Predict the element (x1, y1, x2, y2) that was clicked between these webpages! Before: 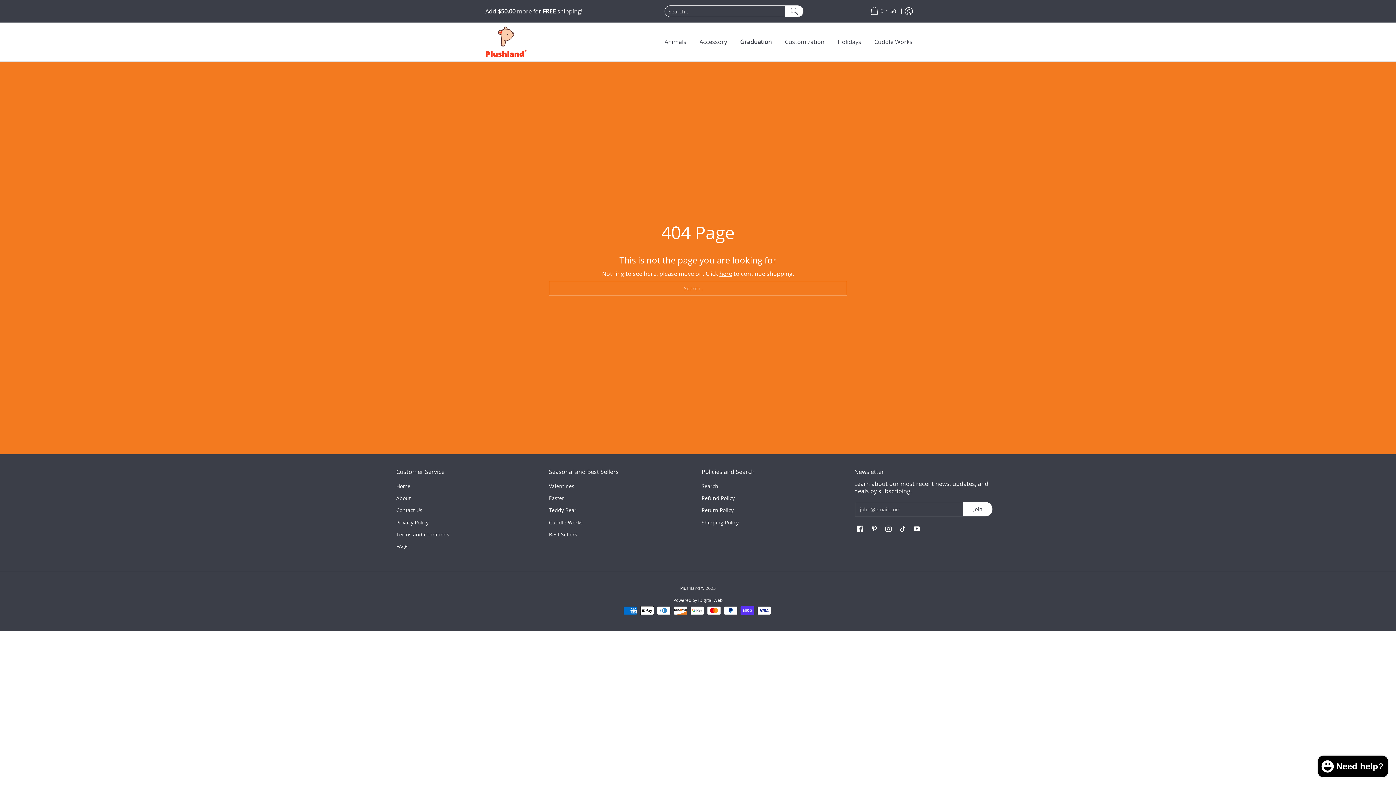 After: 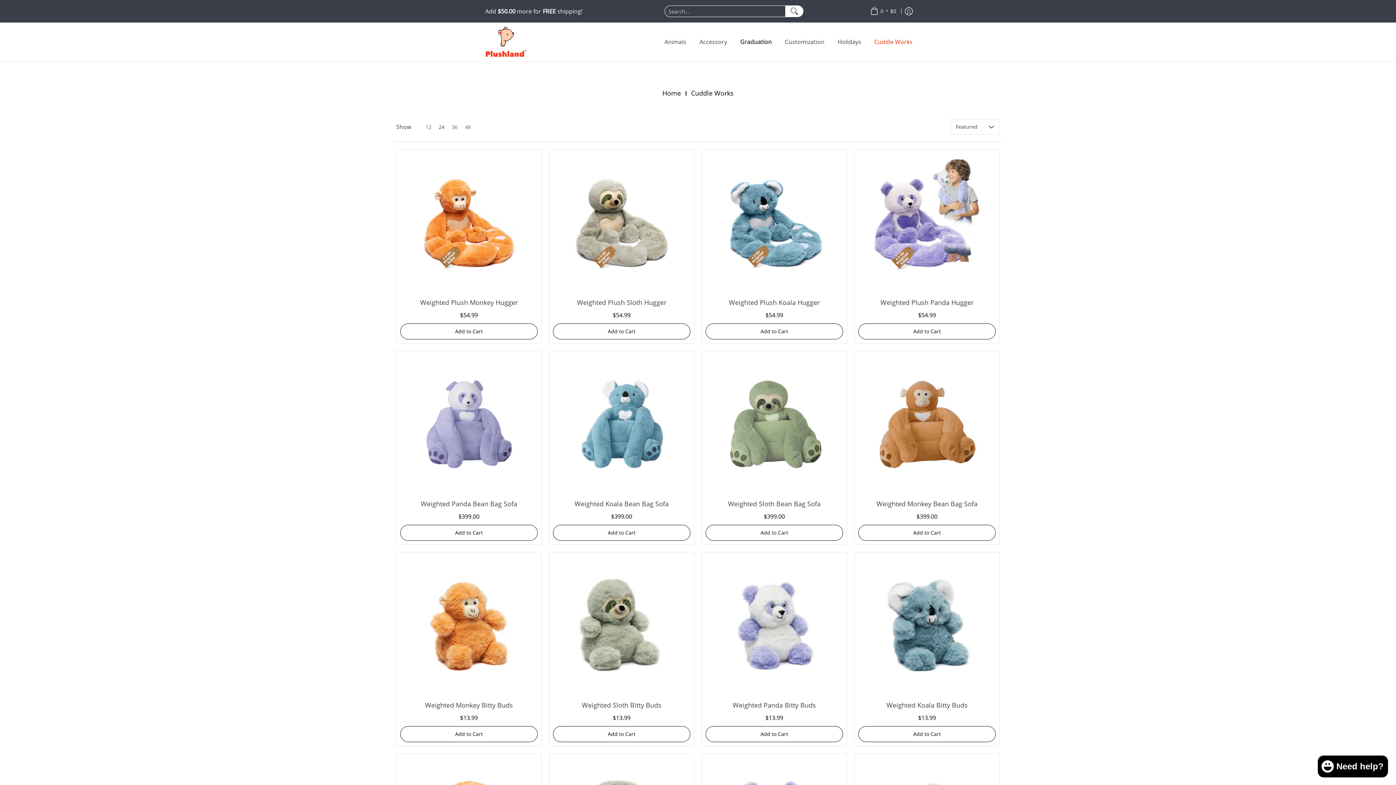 Action: label: Cuddle Works bbox: (549, 516, 694, 528)